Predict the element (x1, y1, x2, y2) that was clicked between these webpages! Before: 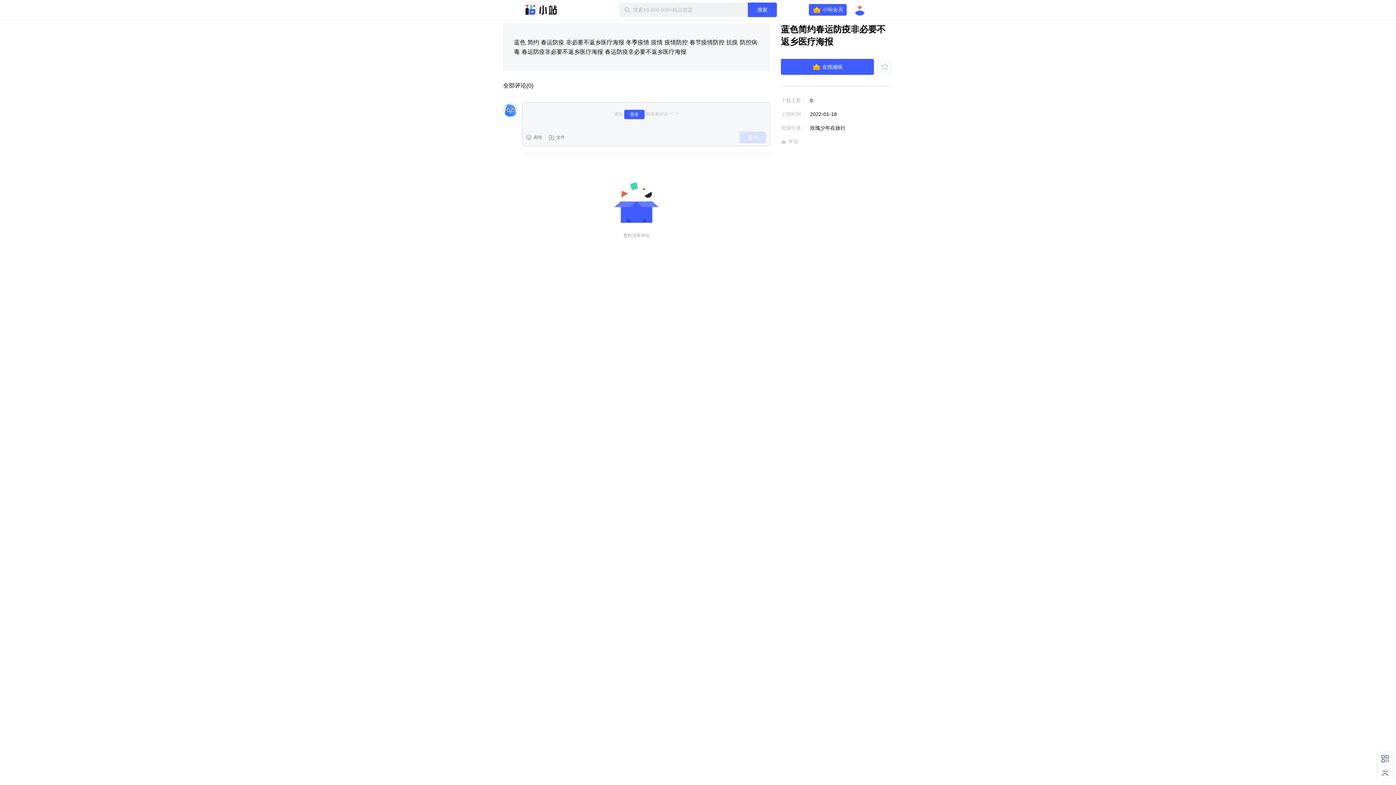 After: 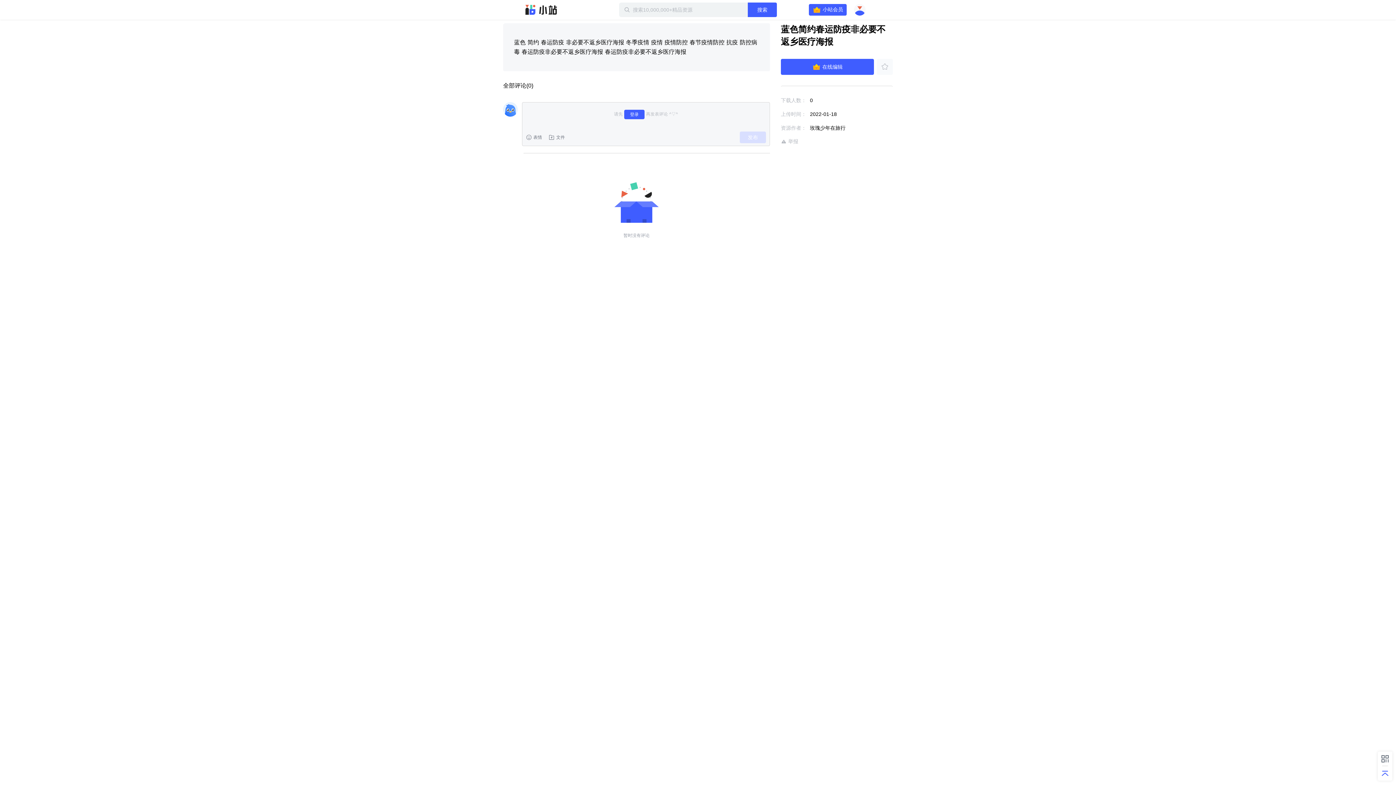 Action: bbox: (1381, 769, 1389, 778)